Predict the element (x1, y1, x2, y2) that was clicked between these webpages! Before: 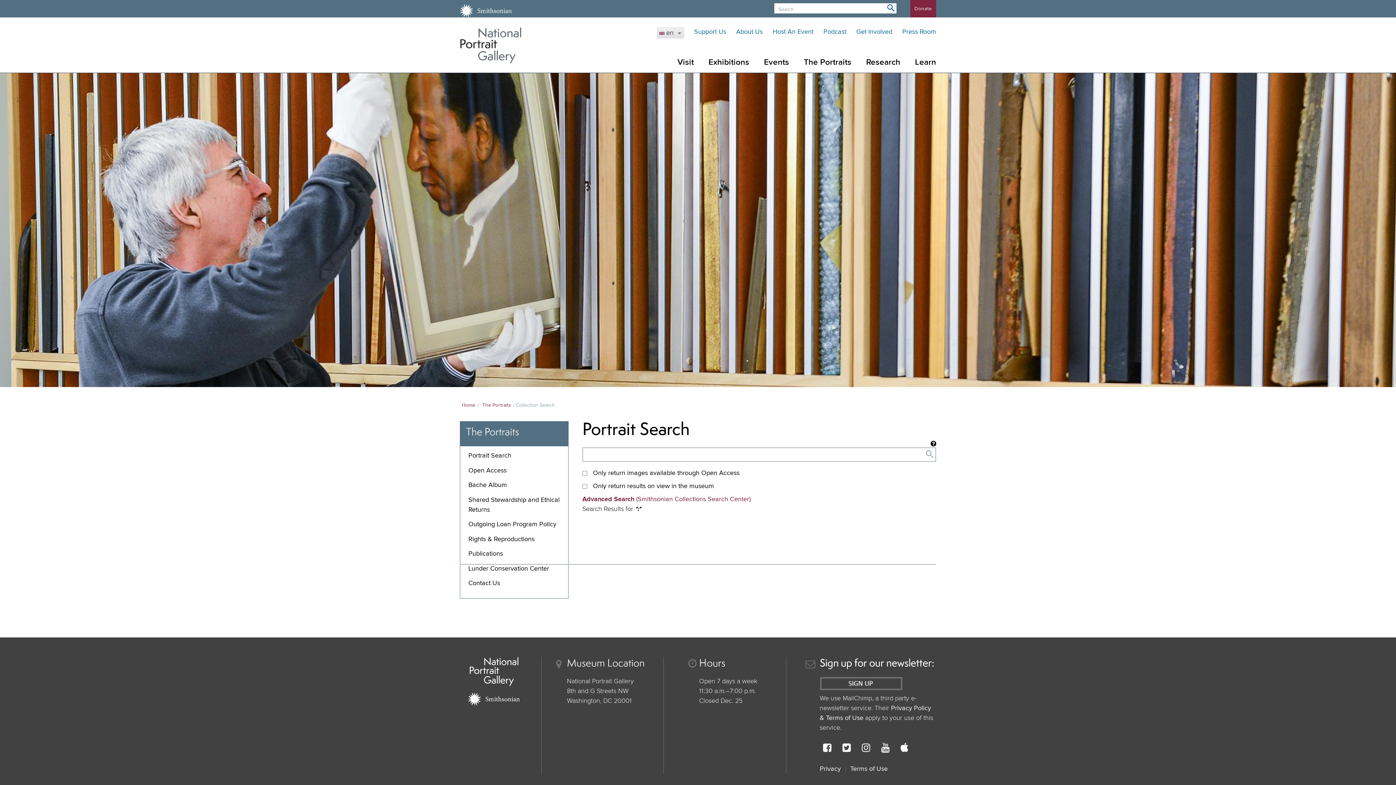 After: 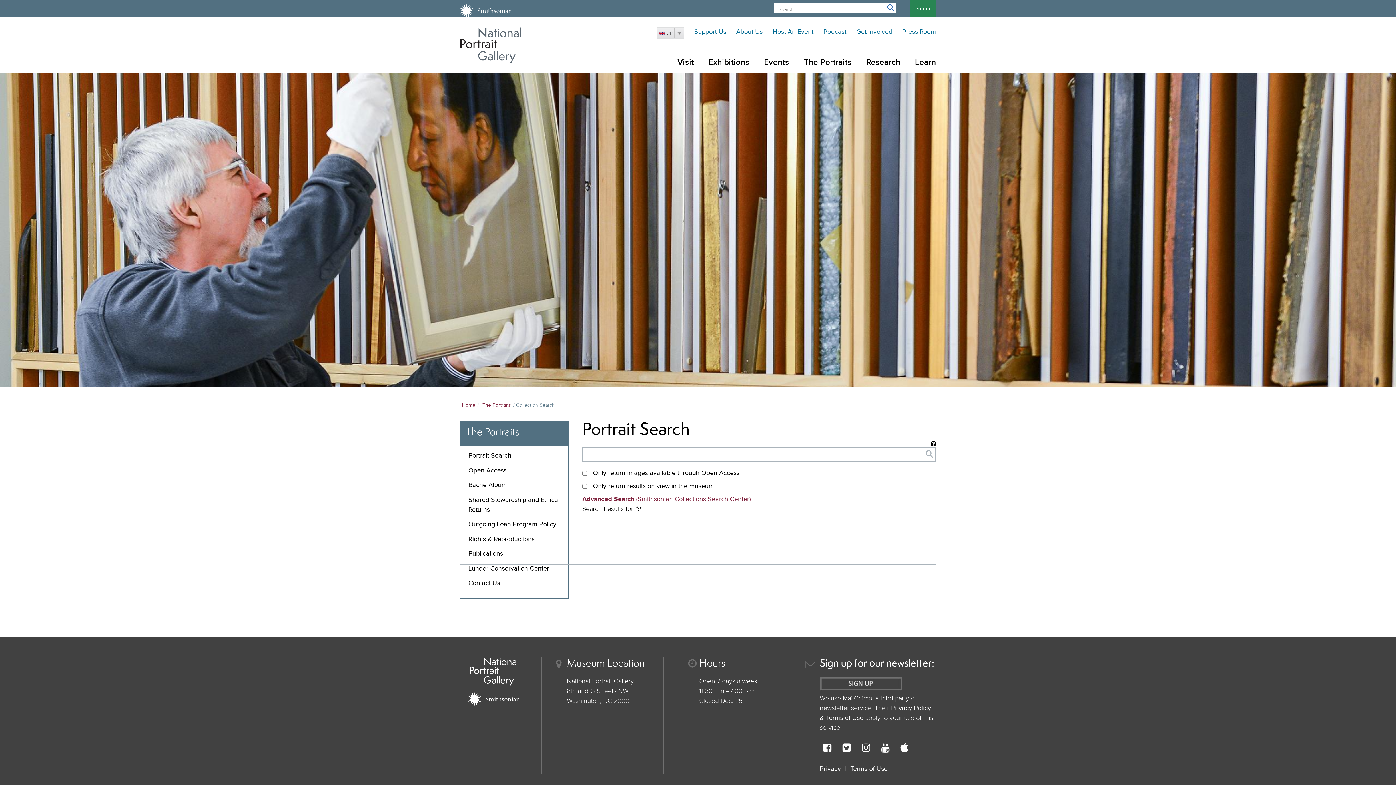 Action: label: Donate bbox: (910, 0, 936, 17)